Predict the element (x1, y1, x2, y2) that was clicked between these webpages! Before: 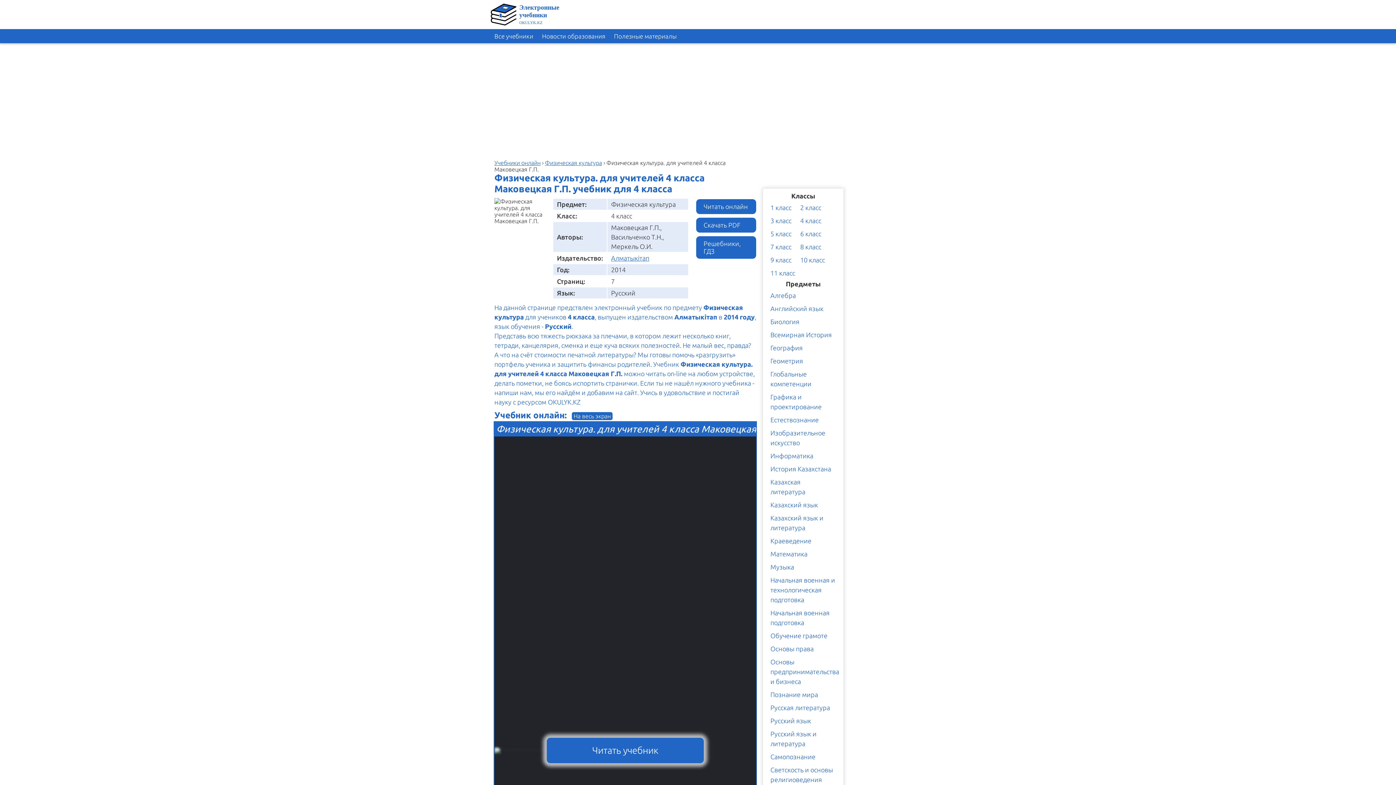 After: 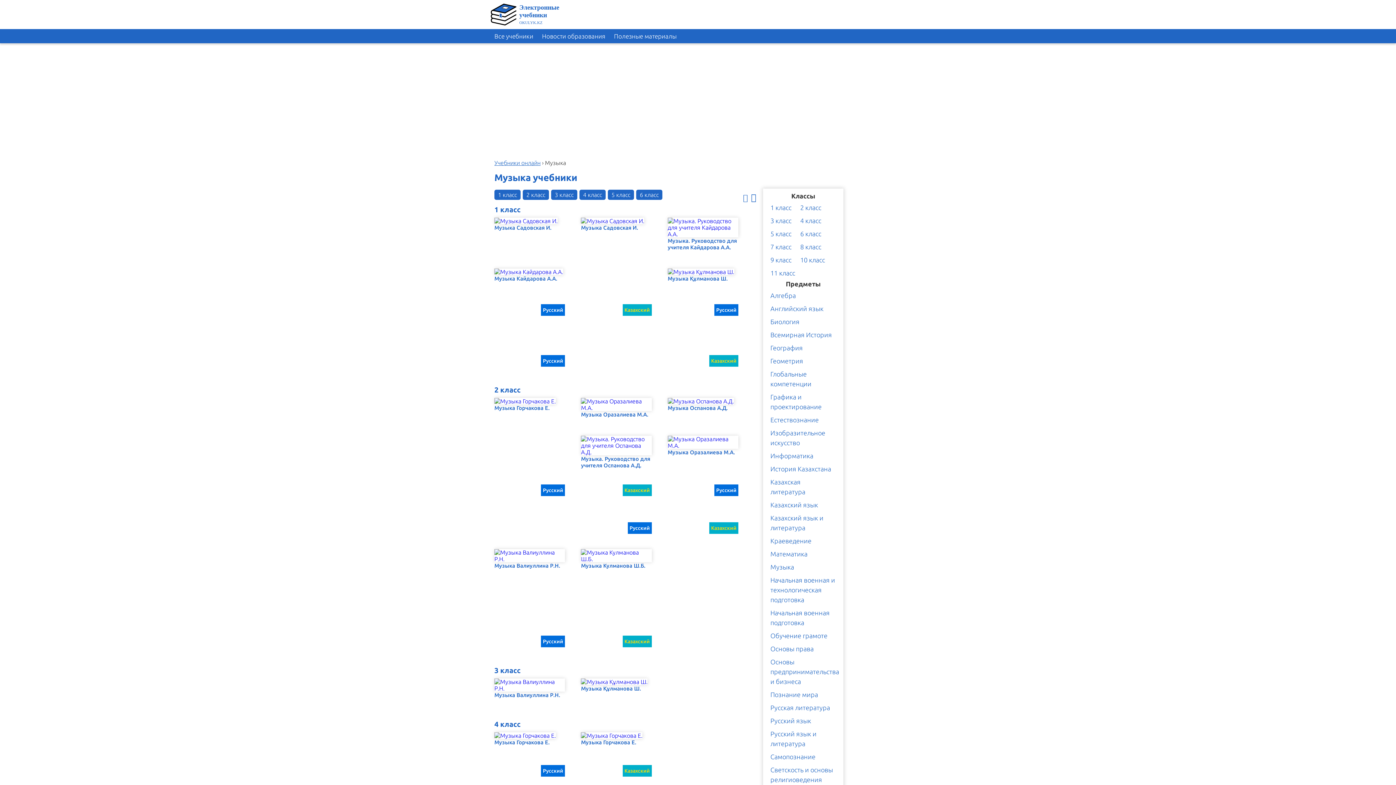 Action: label: Музыка bbox: (766, 561, 797, 573)